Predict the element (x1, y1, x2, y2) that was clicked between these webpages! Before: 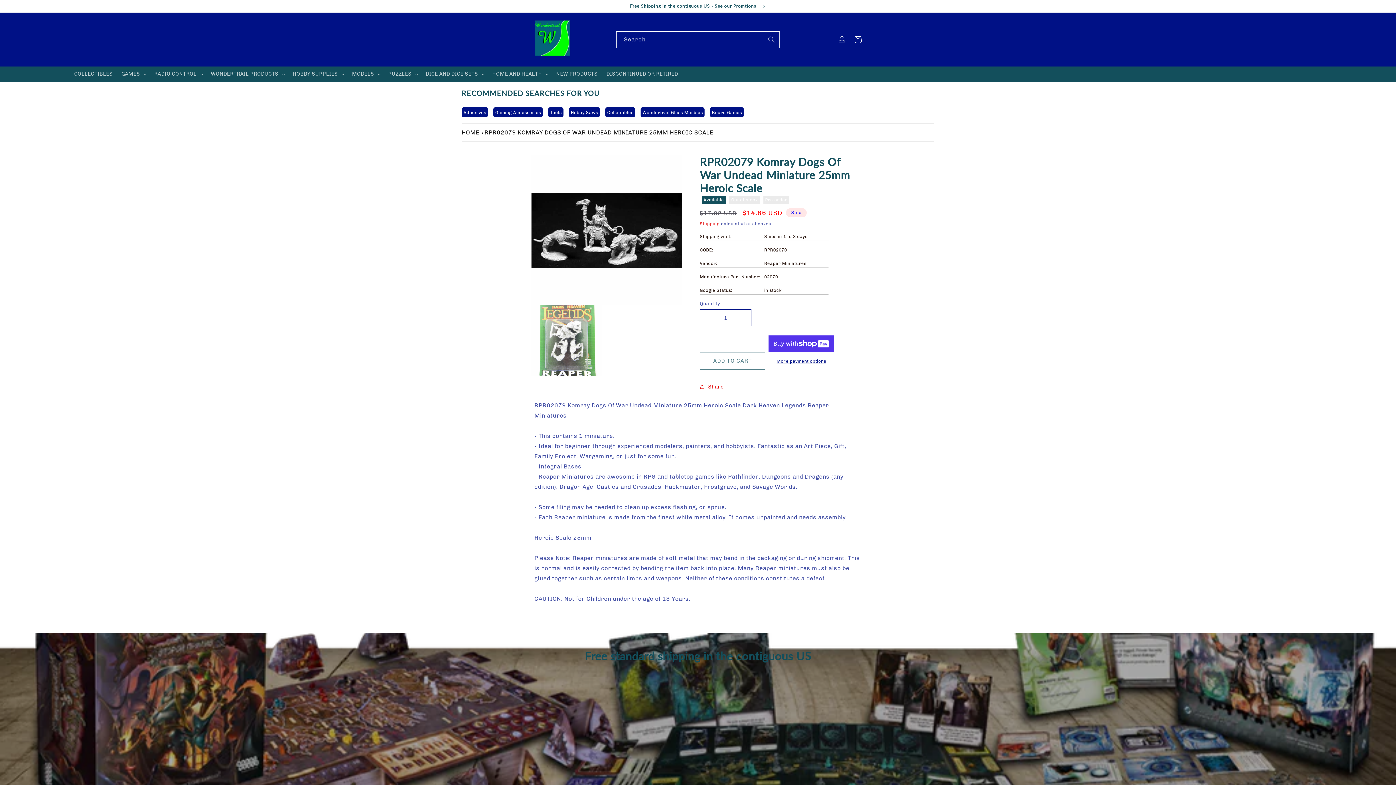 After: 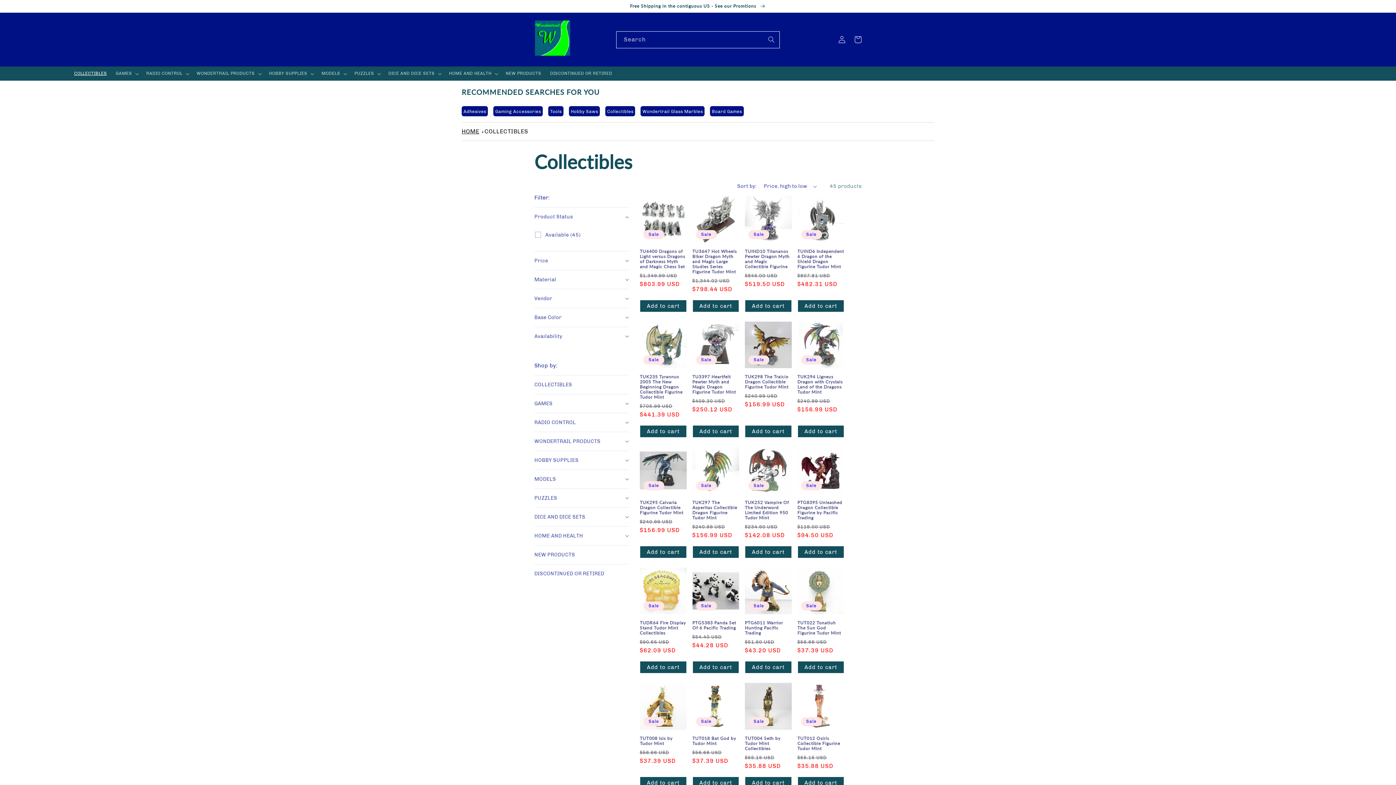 Action: label: Collectibles bbox: (607, 109, 633, 116)